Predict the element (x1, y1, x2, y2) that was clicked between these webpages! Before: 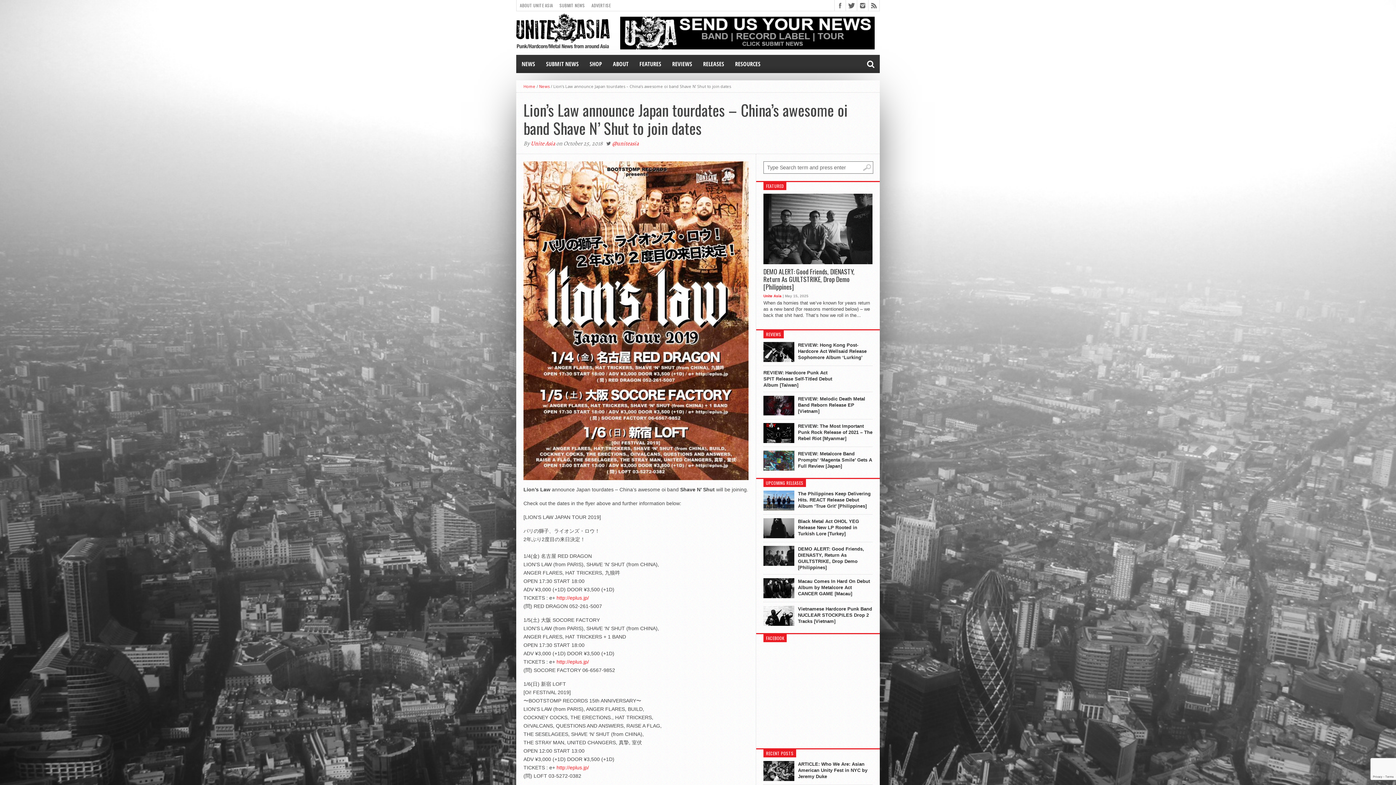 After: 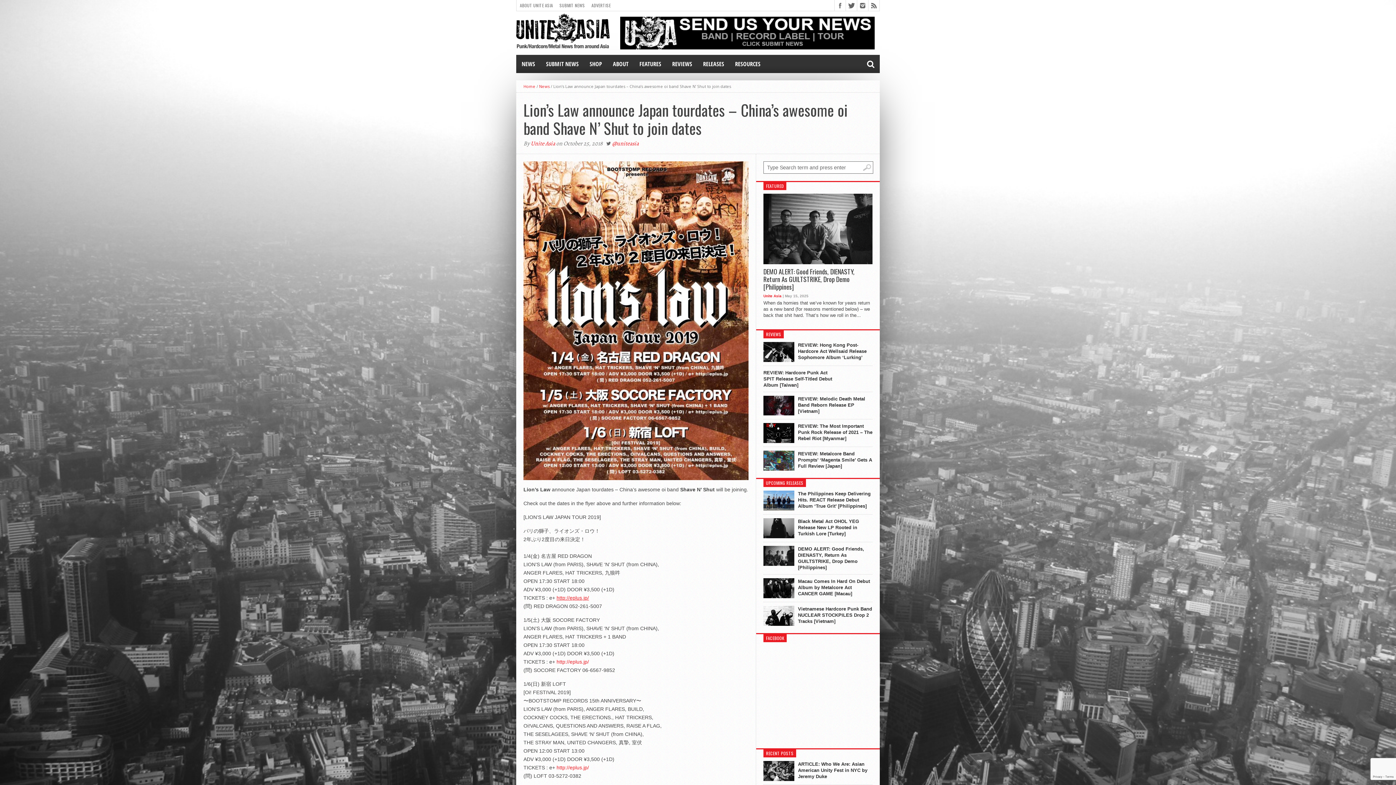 Action: bbox: (556, 595, 589, 600) label: http://eplus.jp/